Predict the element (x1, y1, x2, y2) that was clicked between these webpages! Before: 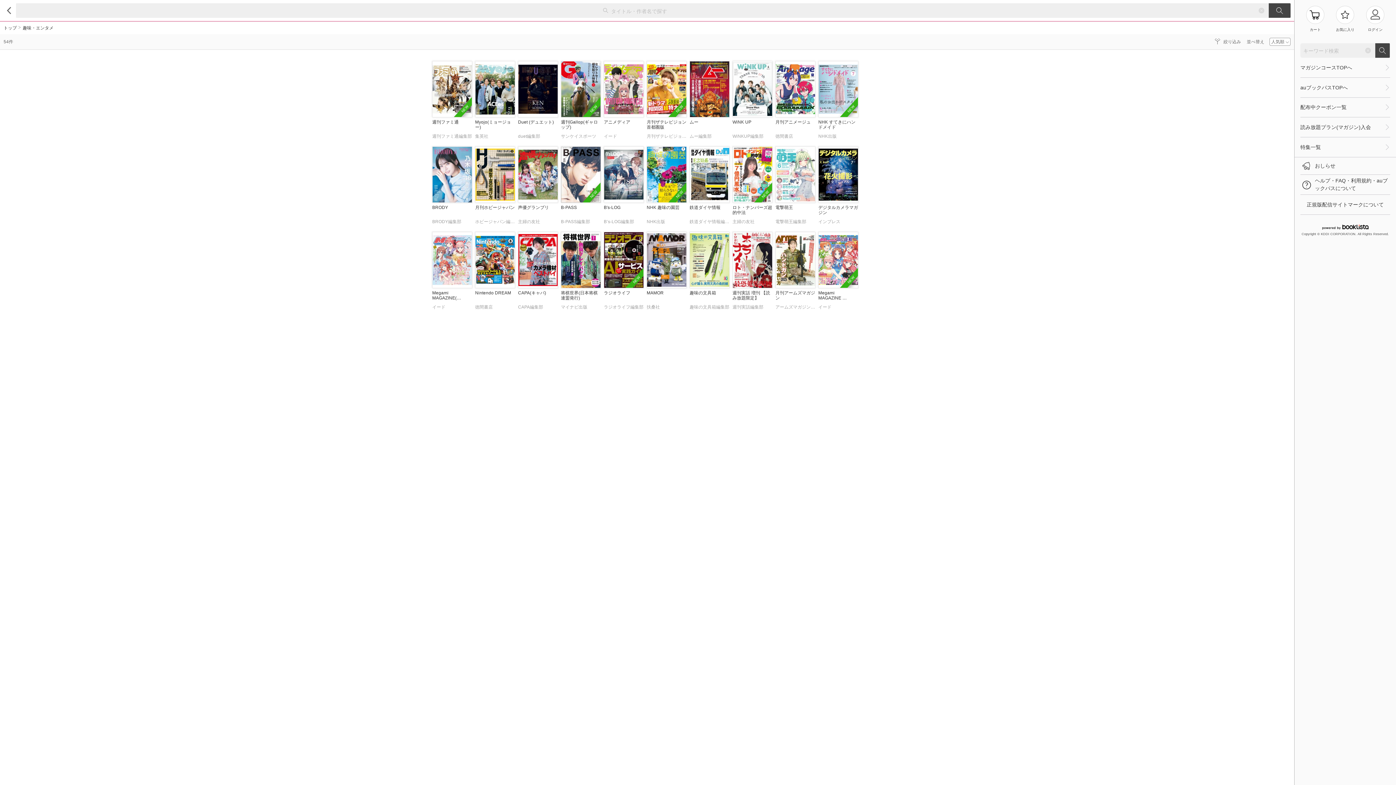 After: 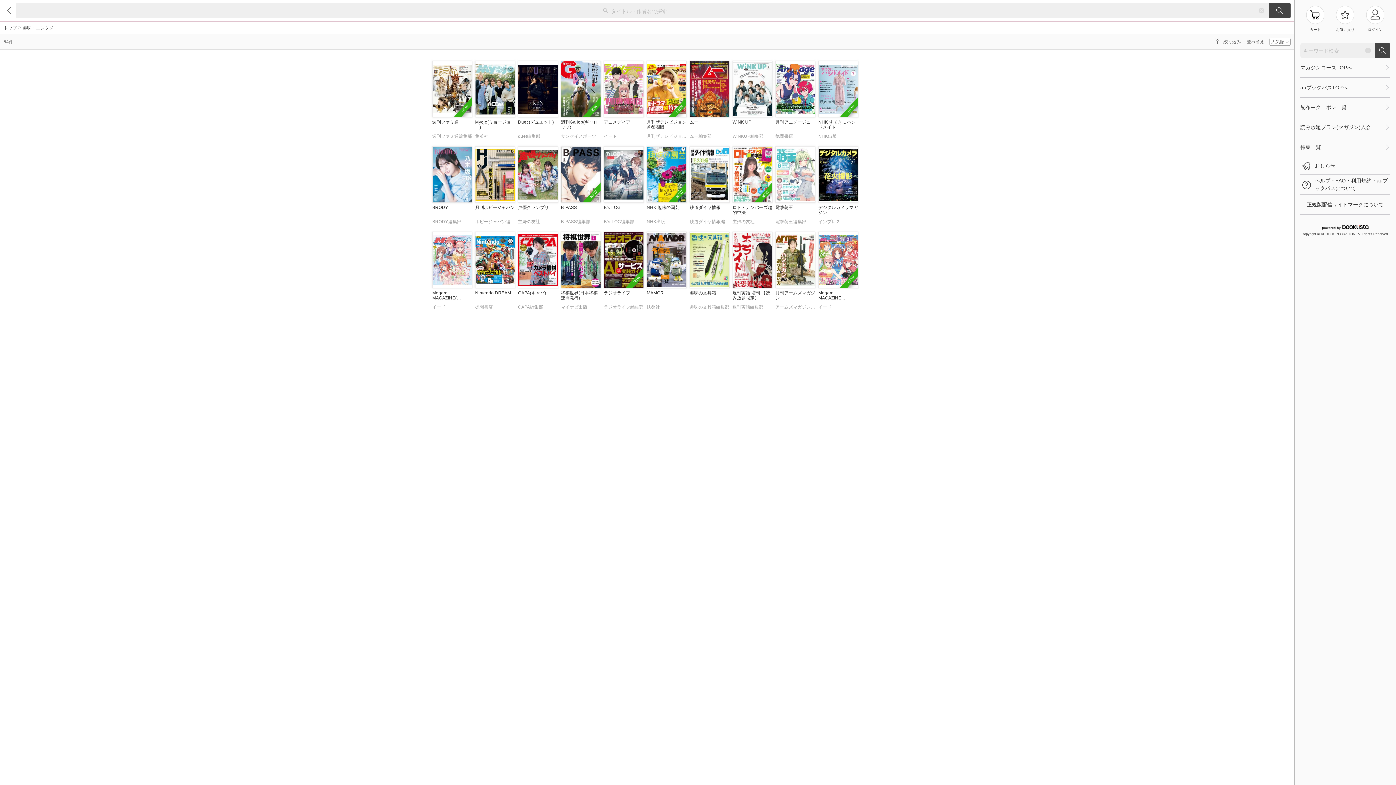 Action: bbox: (1322, 224, 1368, 231)